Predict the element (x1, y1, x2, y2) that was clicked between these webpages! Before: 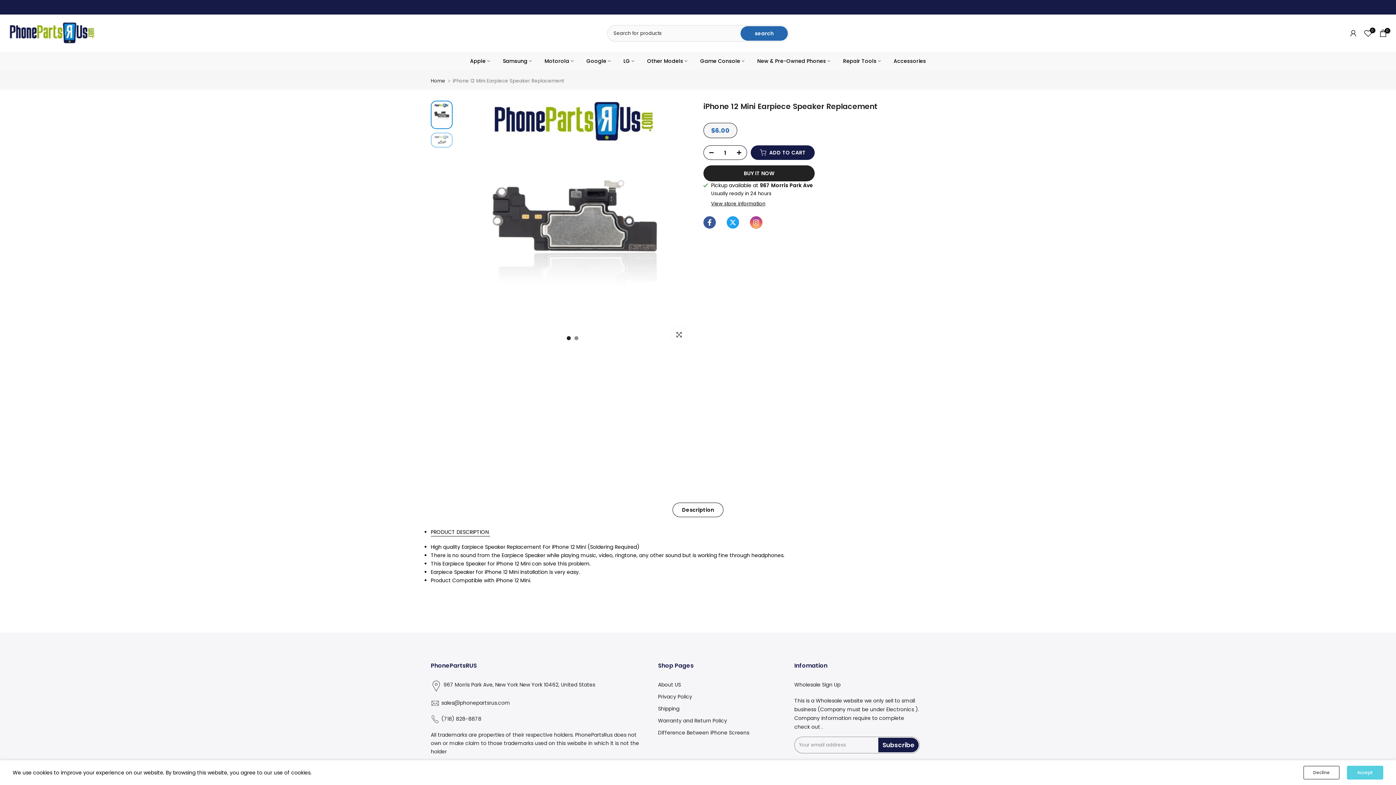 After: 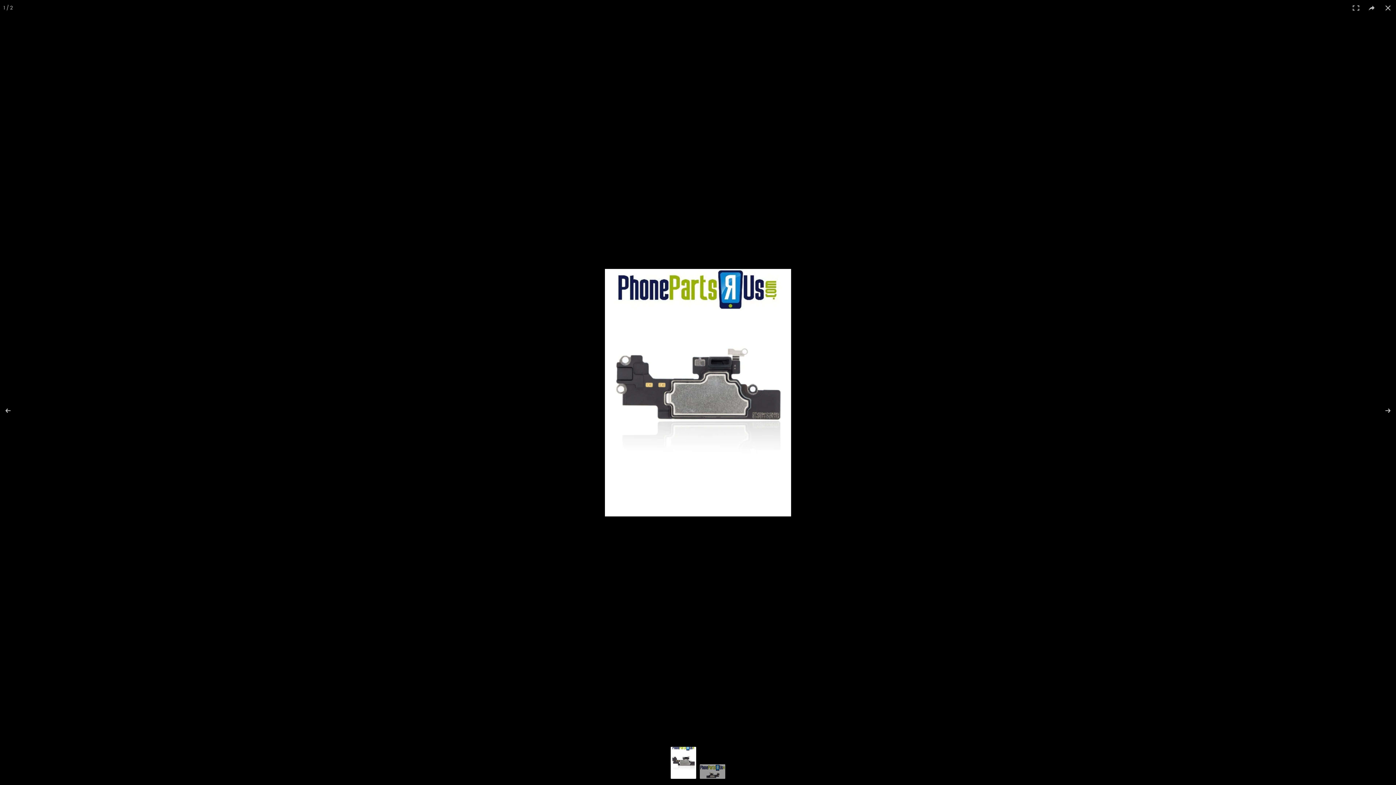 Action: bbox: (671, 326, 687, 342) label: Click to enlarge